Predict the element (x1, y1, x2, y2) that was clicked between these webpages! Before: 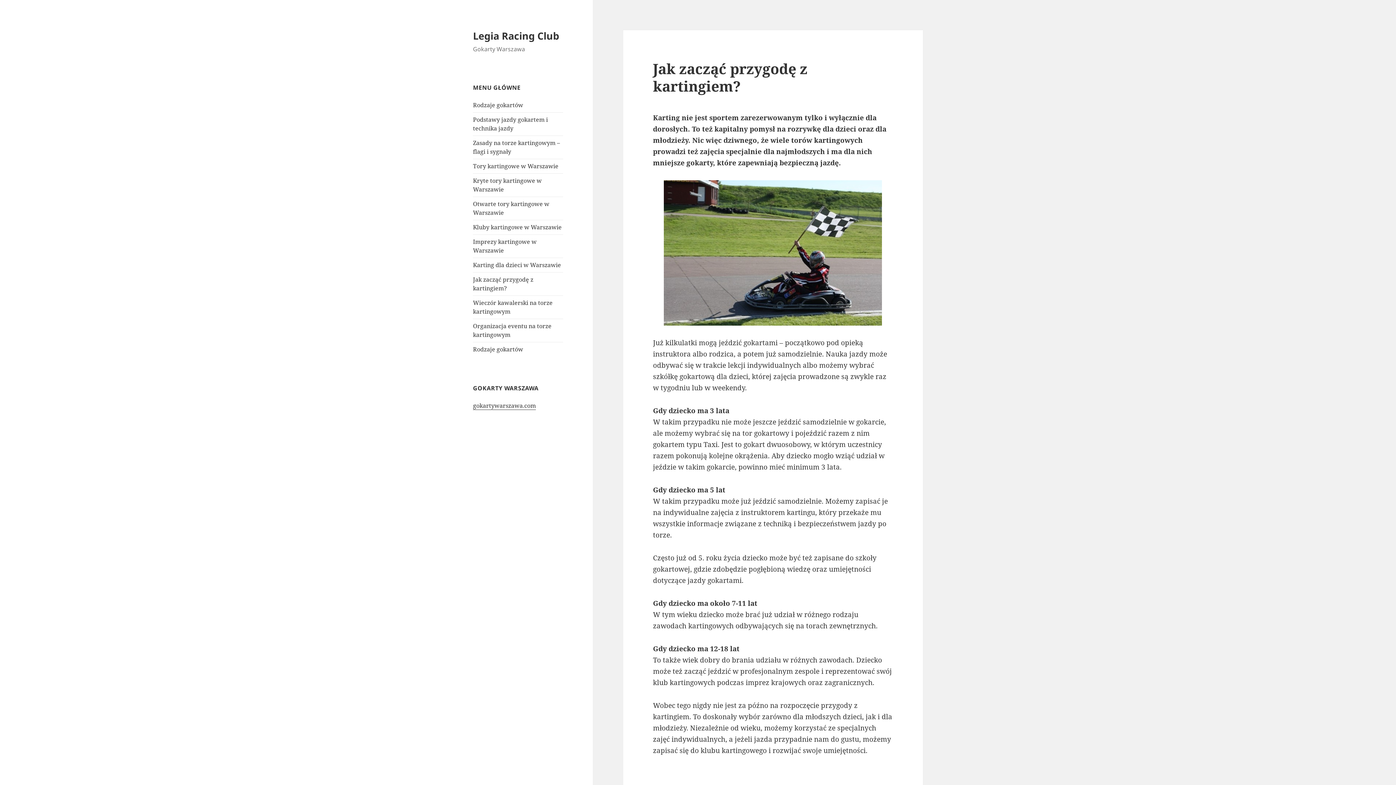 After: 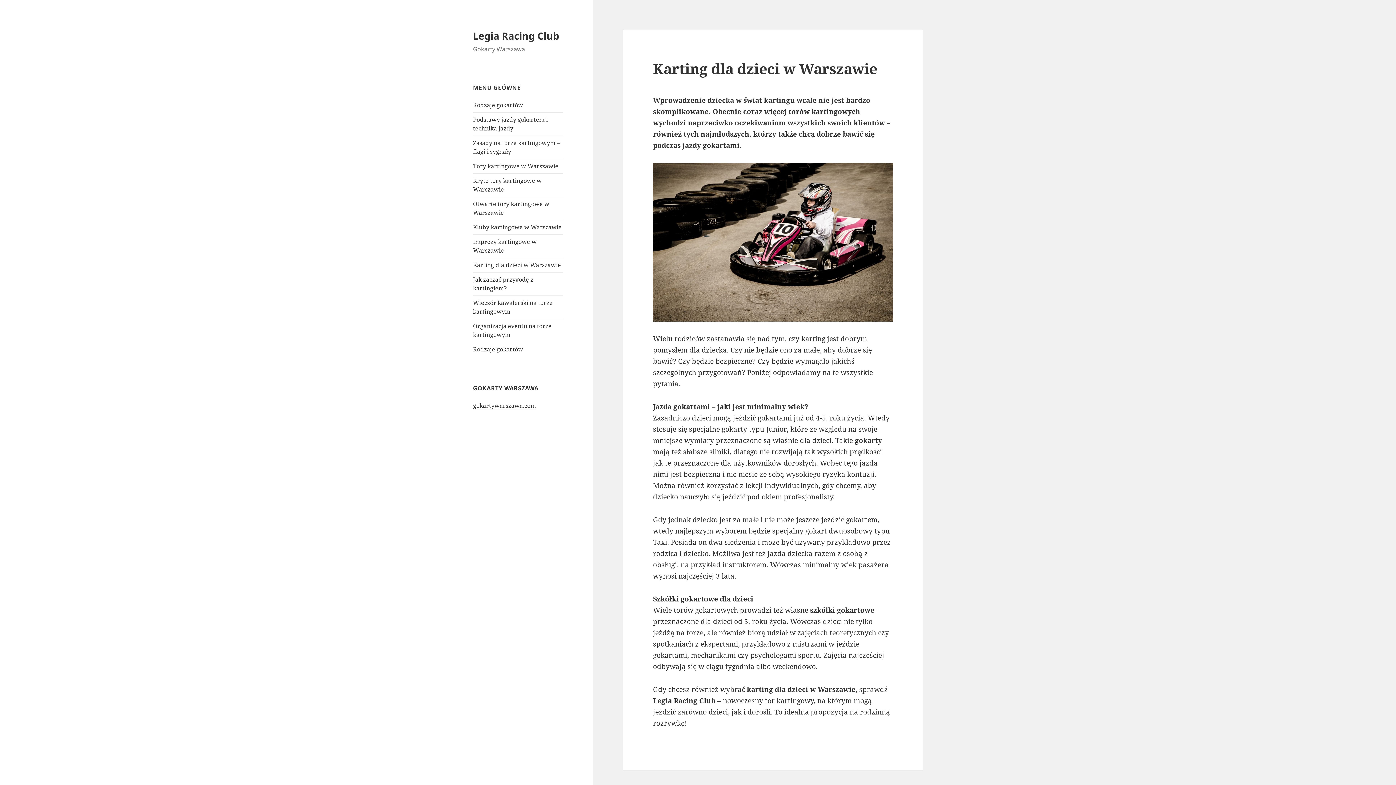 Action: label: Karting dla dzieci w Warszawie bbox: (473, 261, 561, 269)